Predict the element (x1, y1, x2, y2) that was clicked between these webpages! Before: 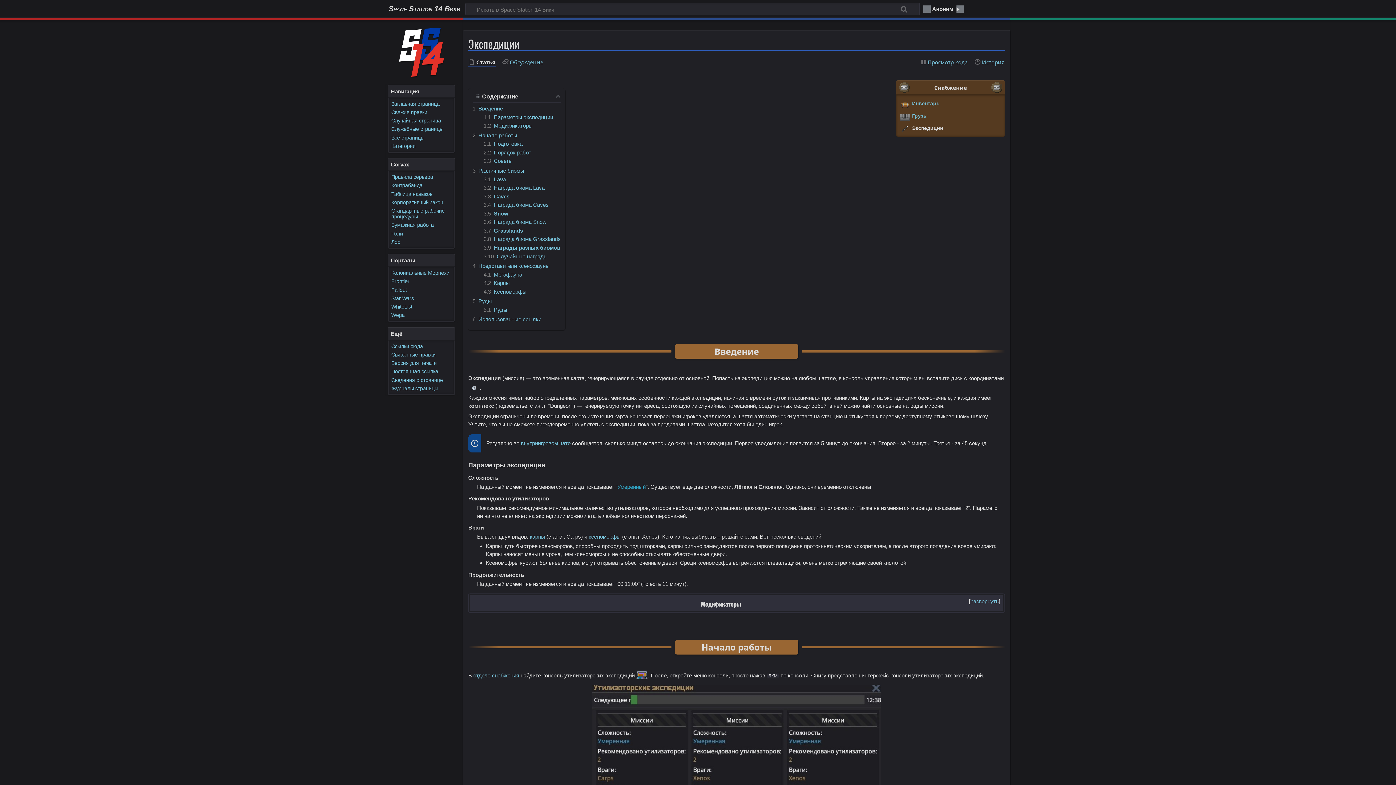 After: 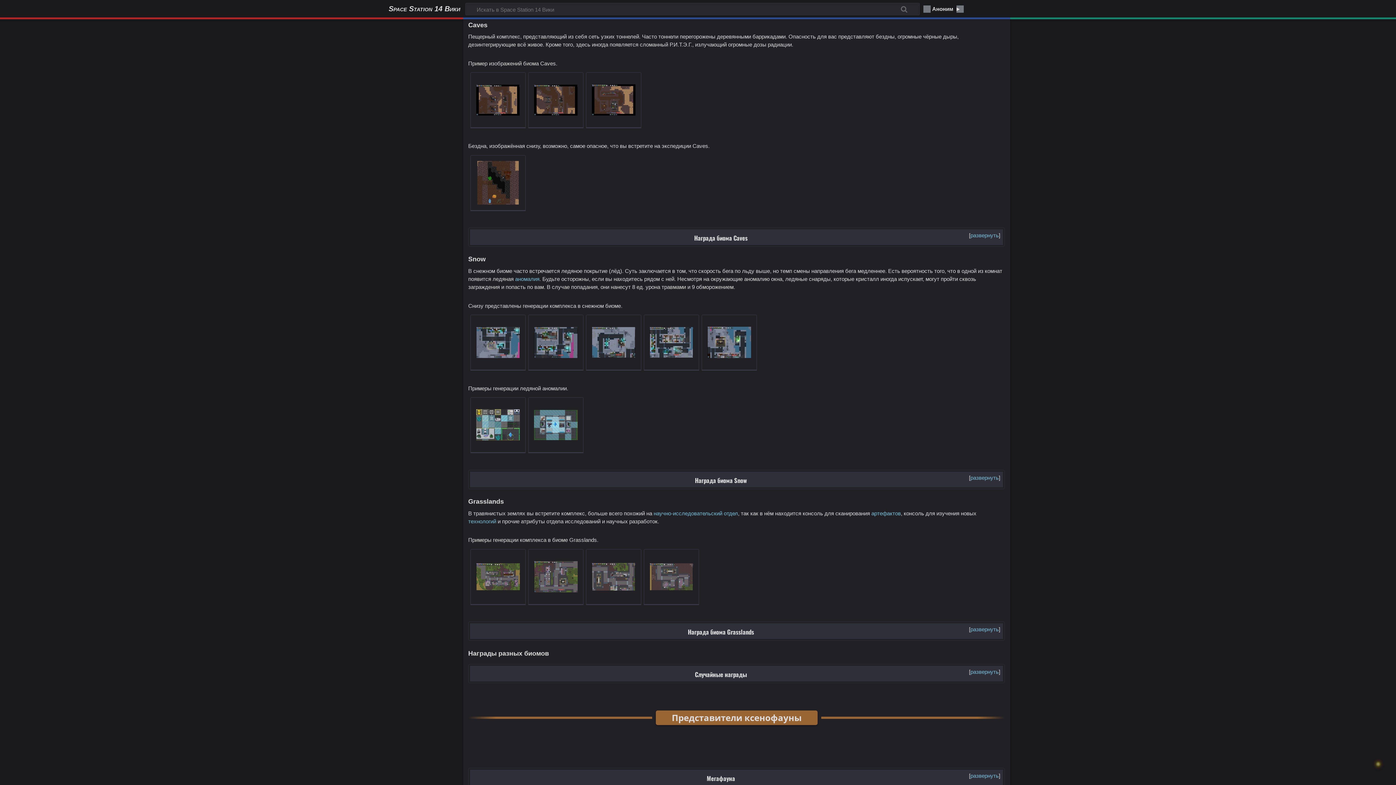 Action: label: 3.3	Caves bbox: (483, 193, 509, 199)